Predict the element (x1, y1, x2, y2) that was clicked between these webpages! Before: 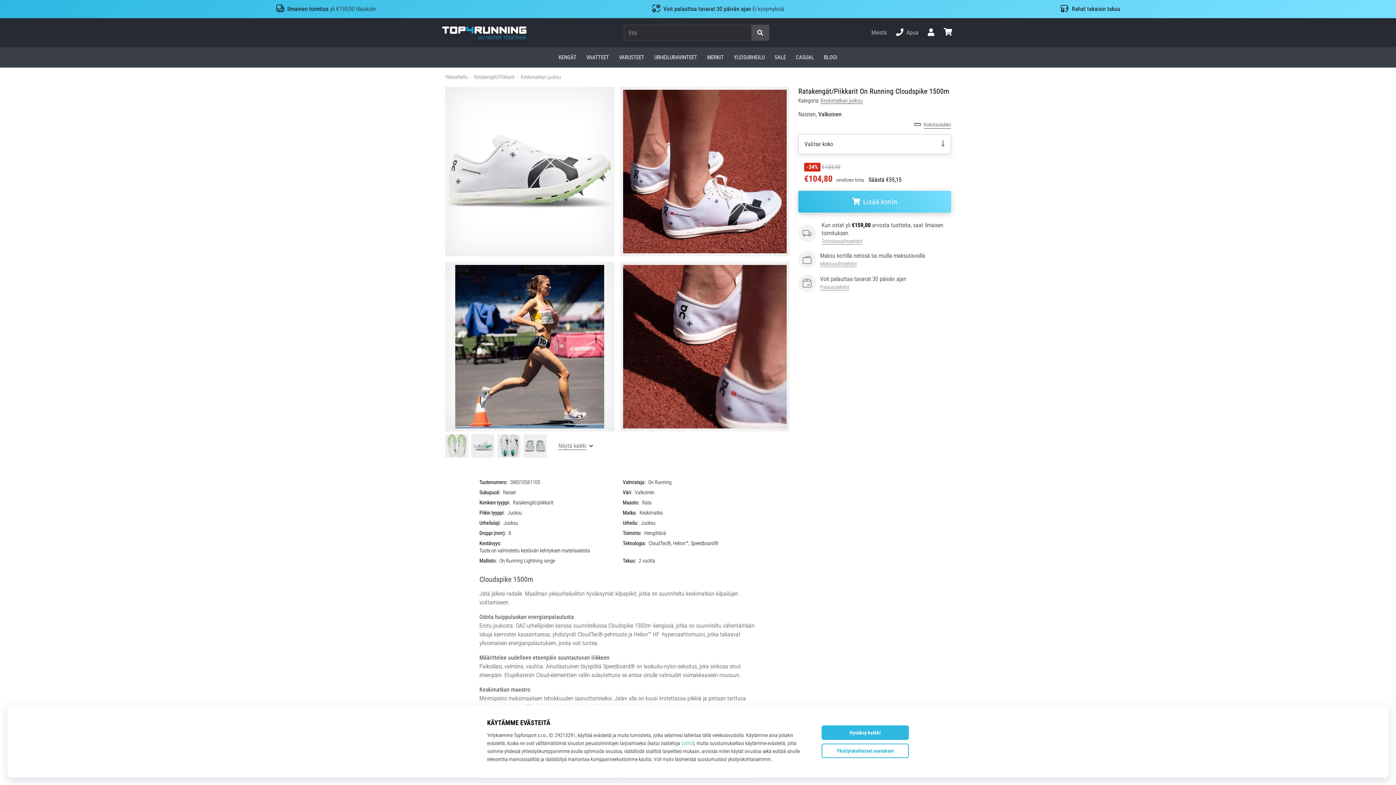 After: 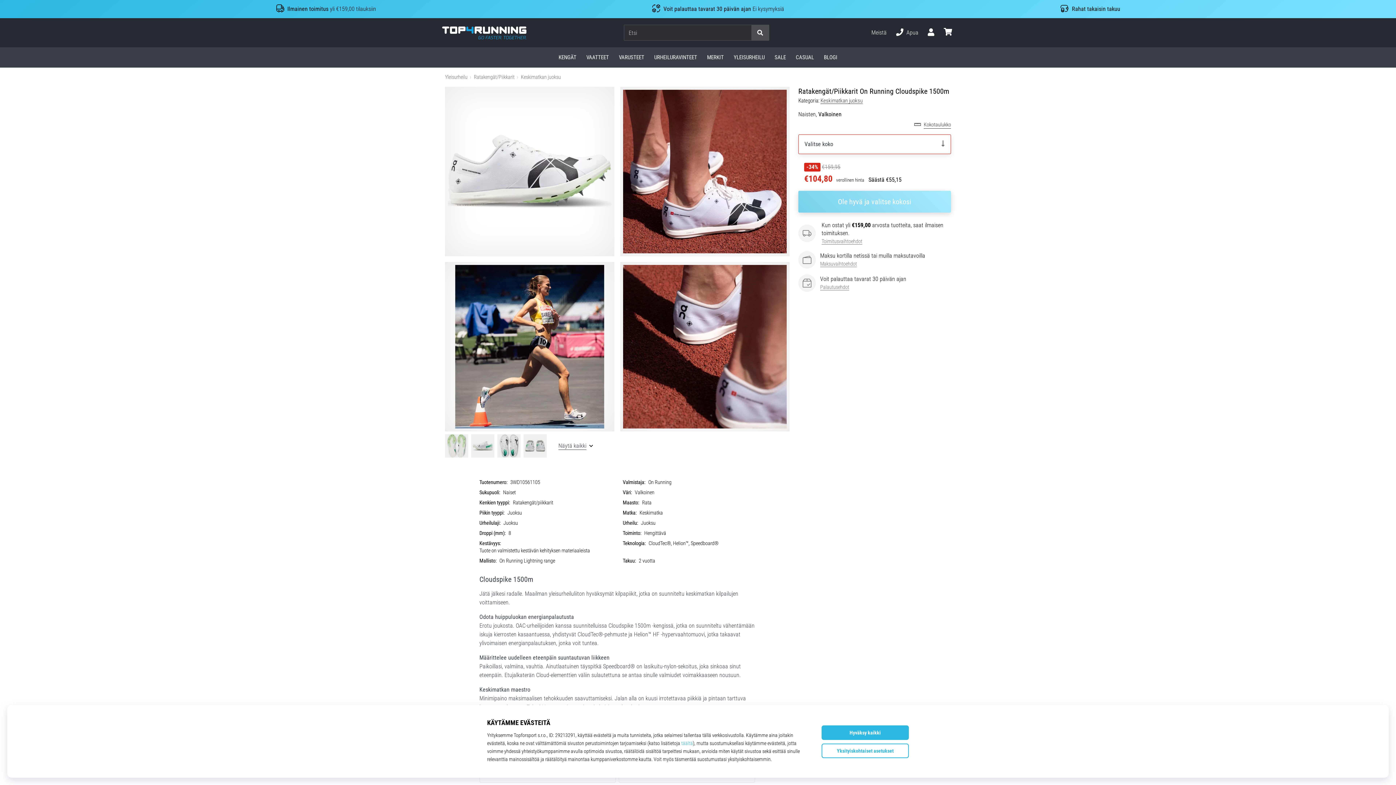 Action: label: Lisää koriin
Ole hyvä ja valitse kokosi bbox: (798, 190, 951, 212)